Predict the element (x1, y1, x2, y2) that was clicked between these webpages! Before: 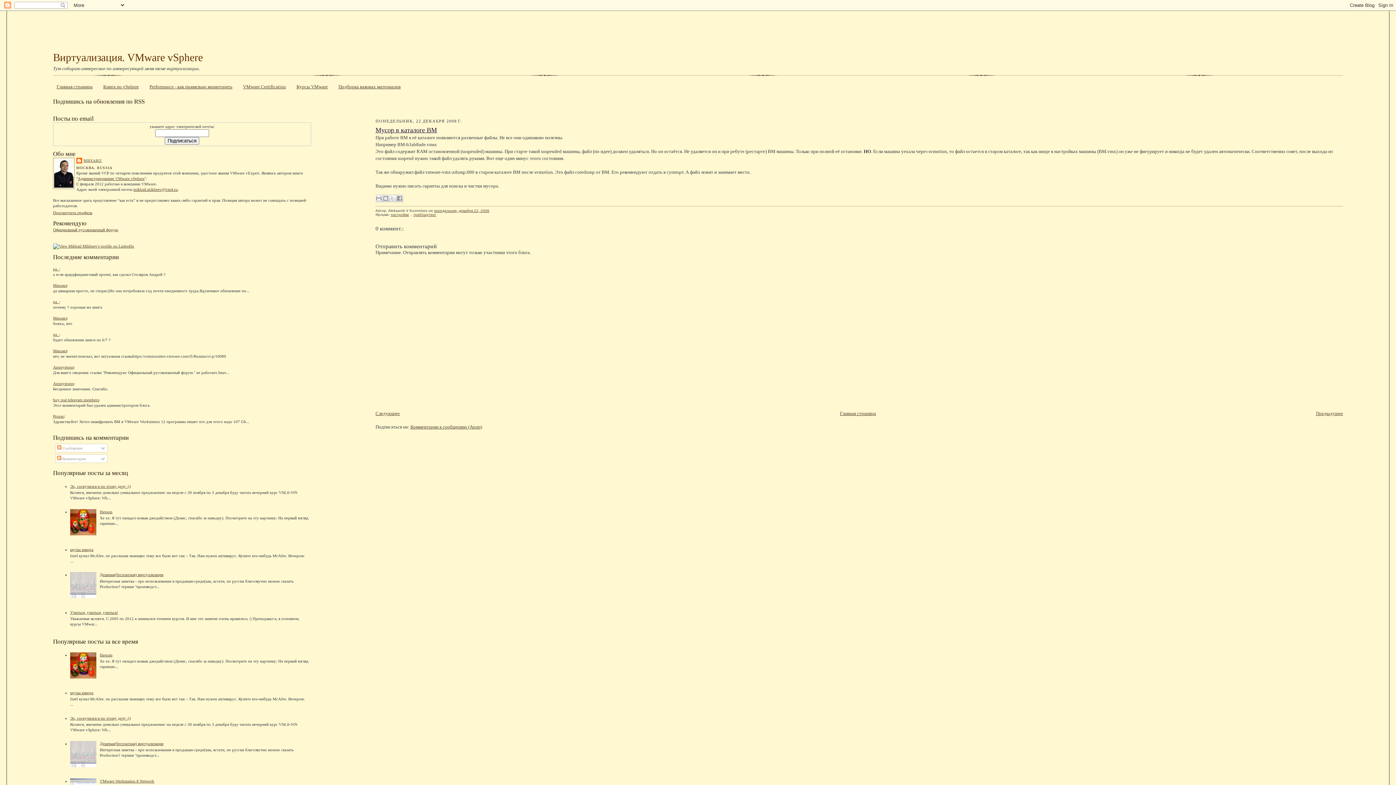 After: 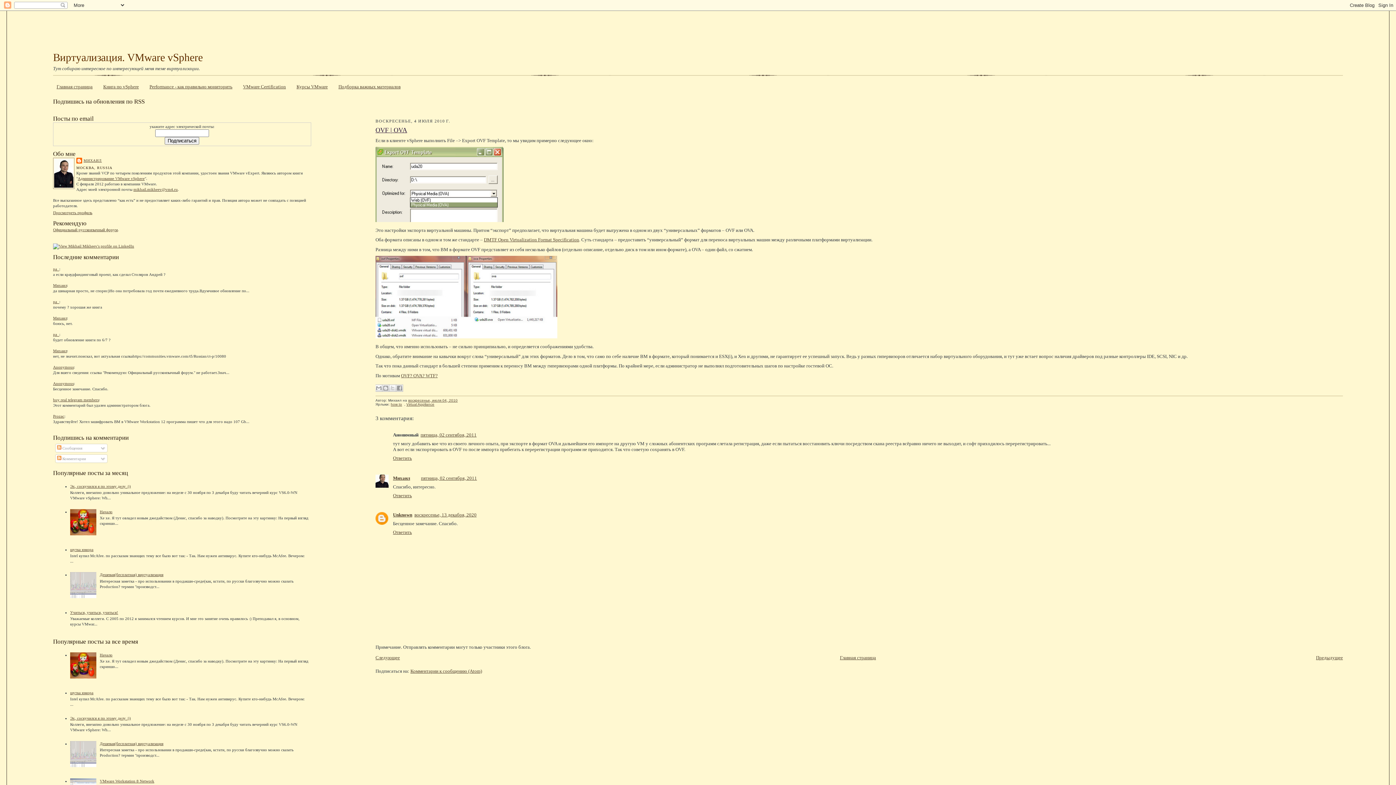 Action: bbox: (53, 381, 73, 385) label: Anonymous